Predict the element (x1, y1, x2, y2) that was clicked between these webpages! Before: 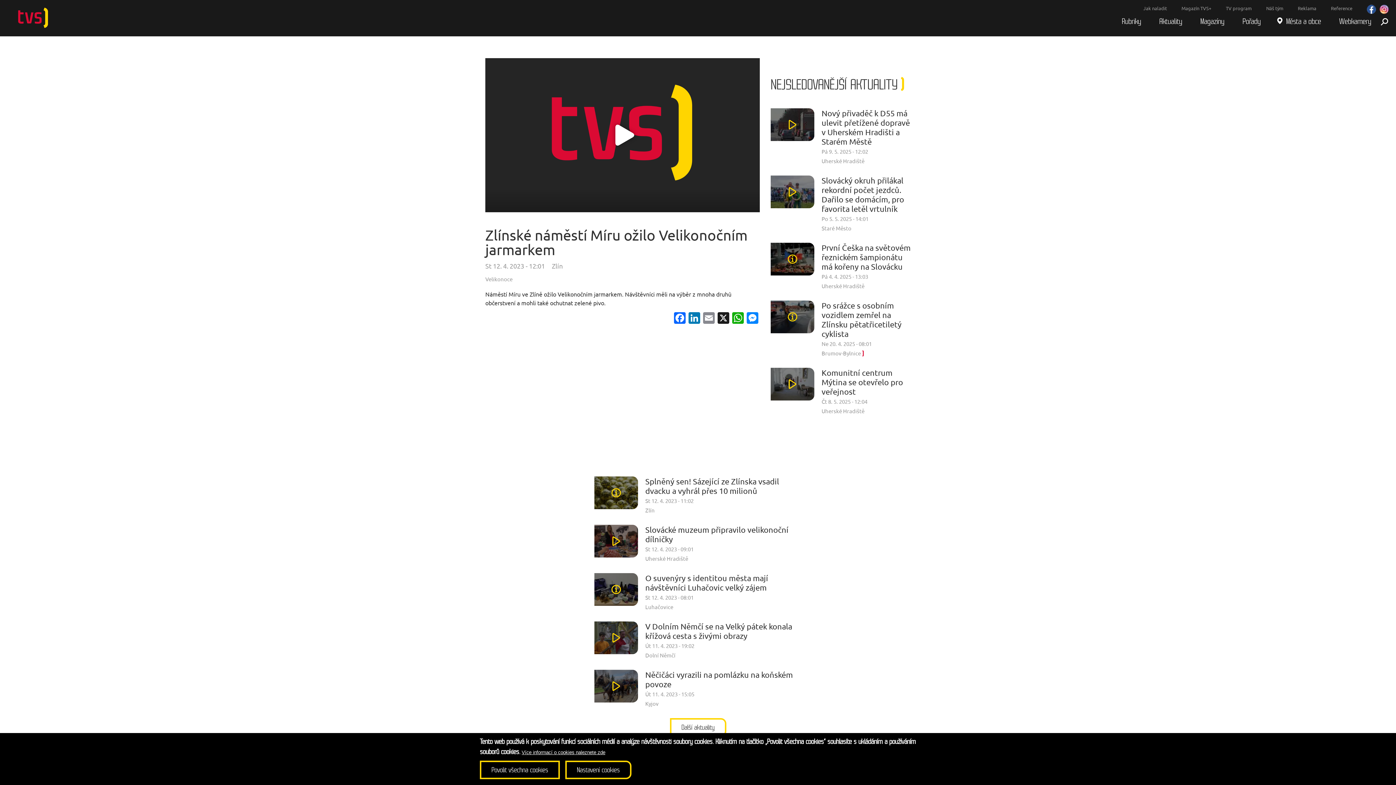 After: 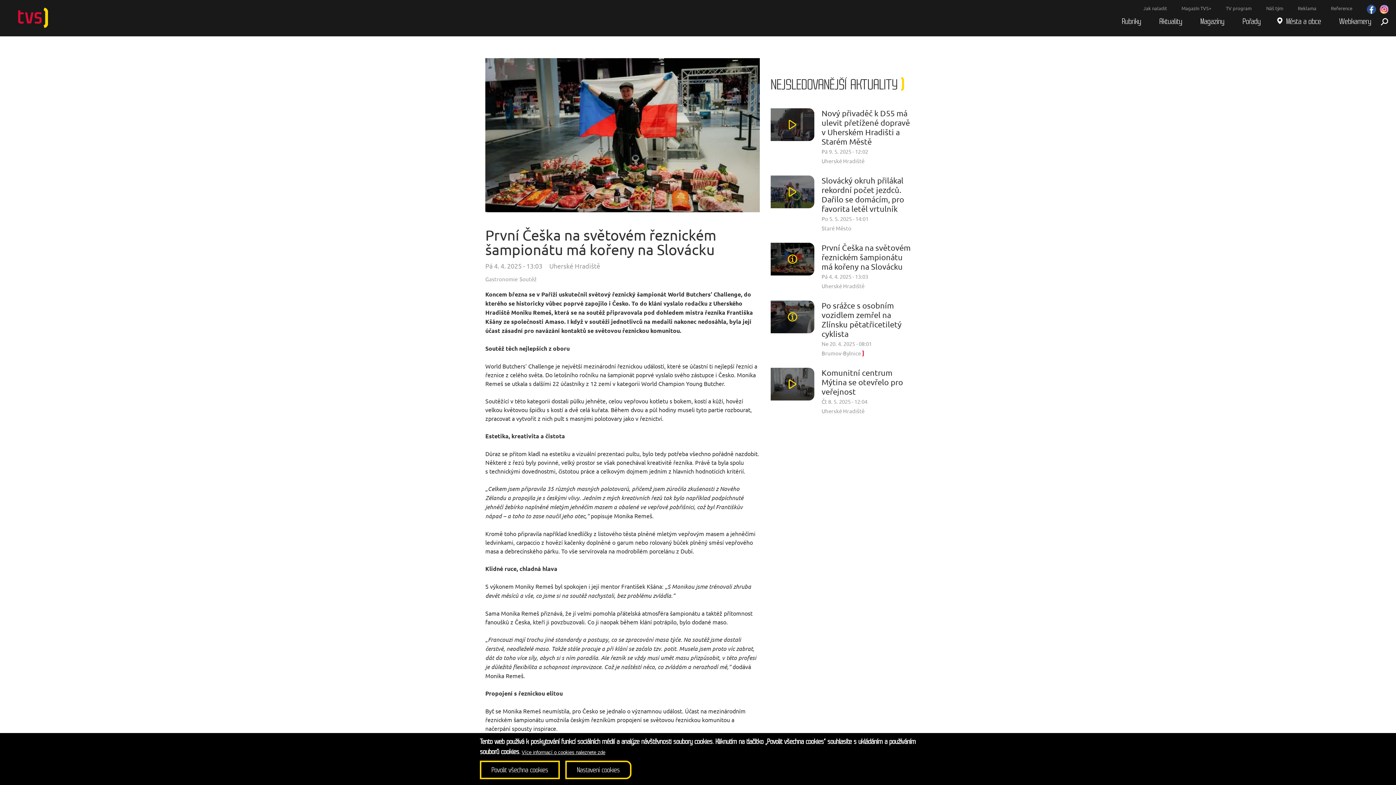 Action: label: První Češka na světovém řeznickém šampionátu má kořeny na Slovácku
Pá 4. 4. 2025 - 13:03
Uherské Hradiště  bbox: (770, 242, 910, 289)